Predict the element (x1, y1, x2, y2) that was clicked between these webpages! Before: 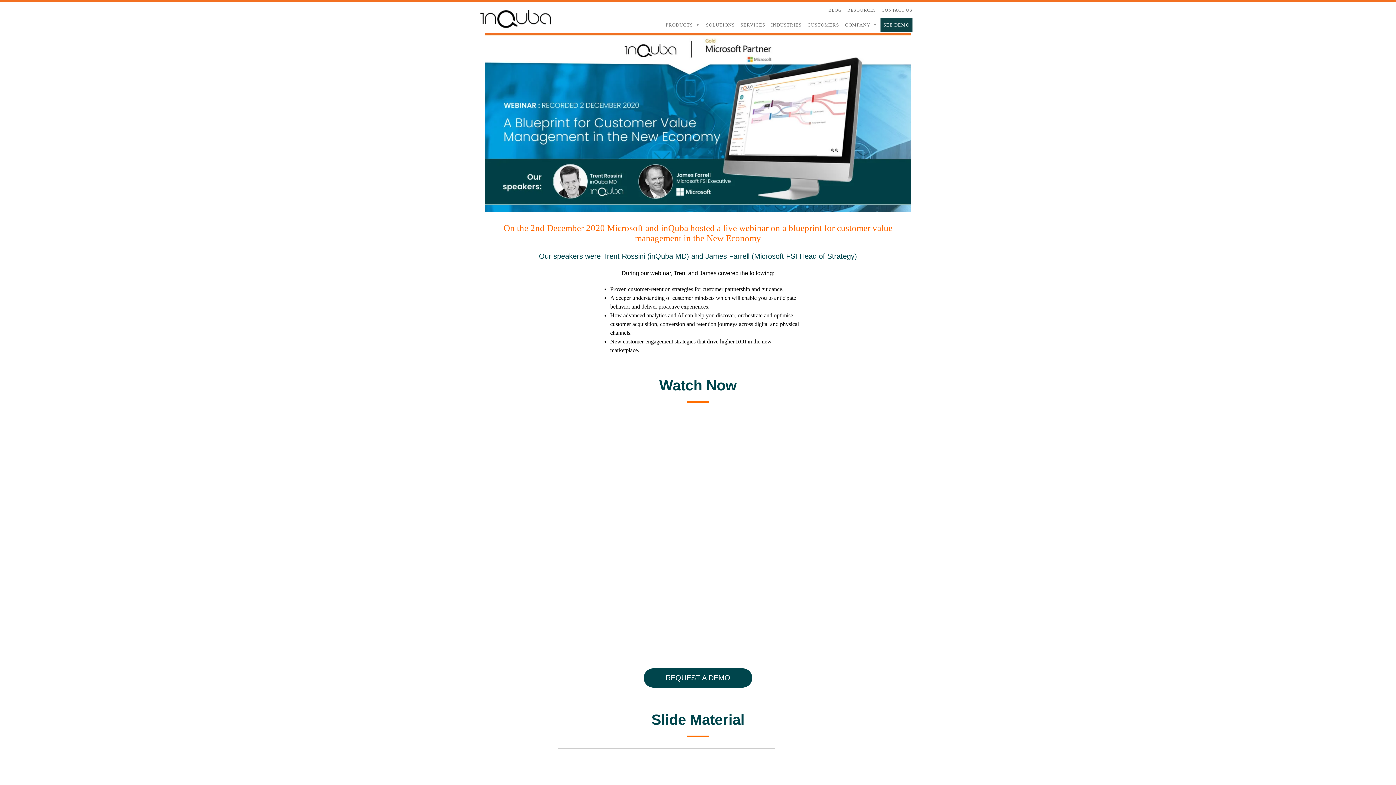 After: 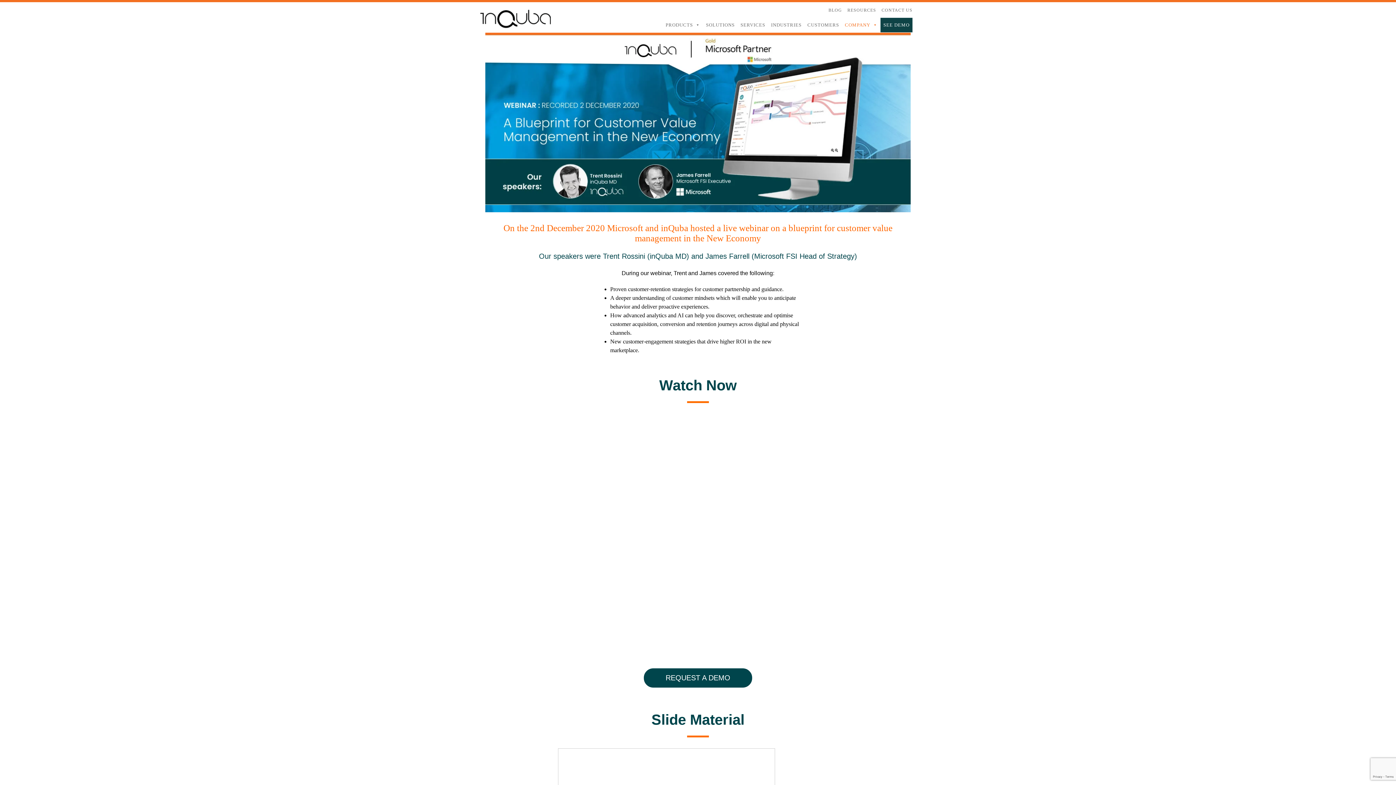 Action: bbox: (842, 17, 880, 32) label: COMPANY